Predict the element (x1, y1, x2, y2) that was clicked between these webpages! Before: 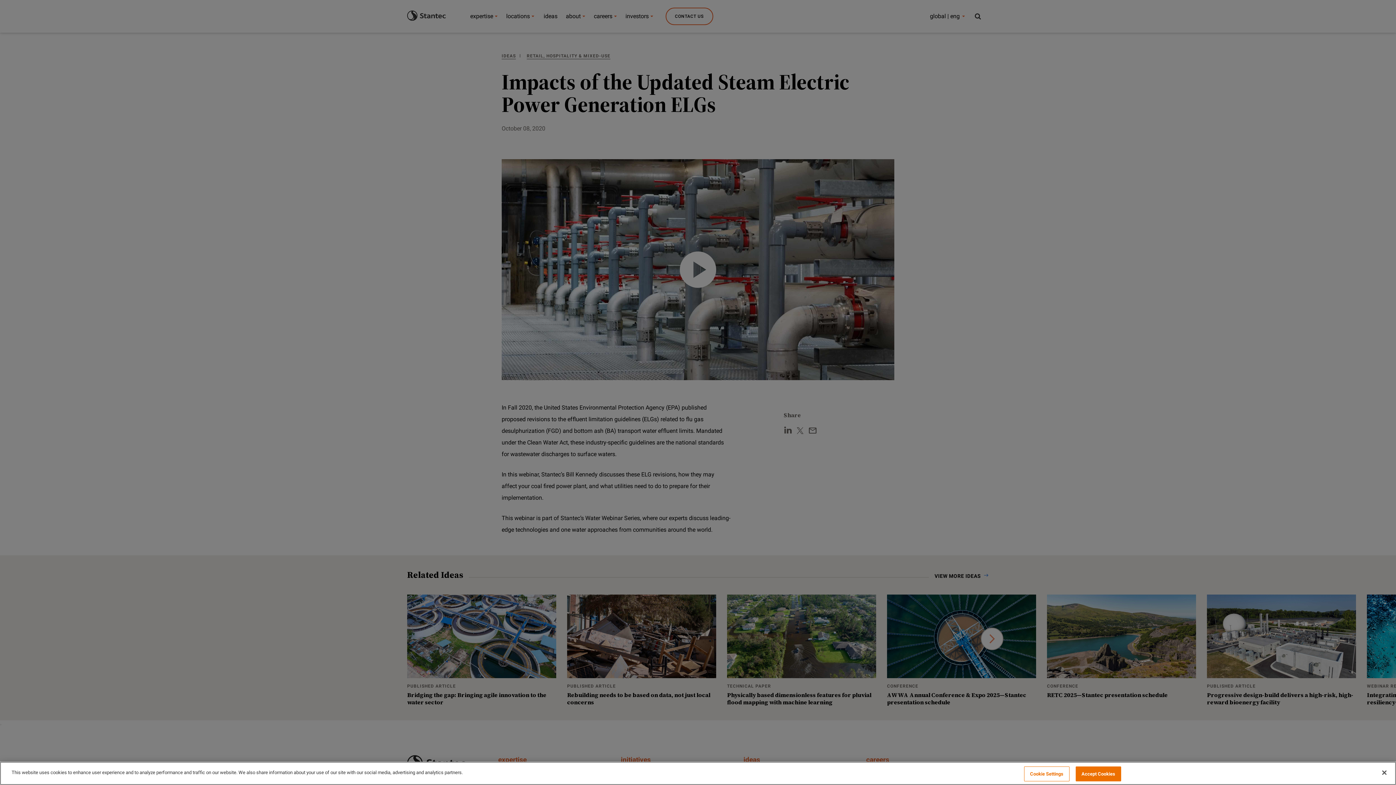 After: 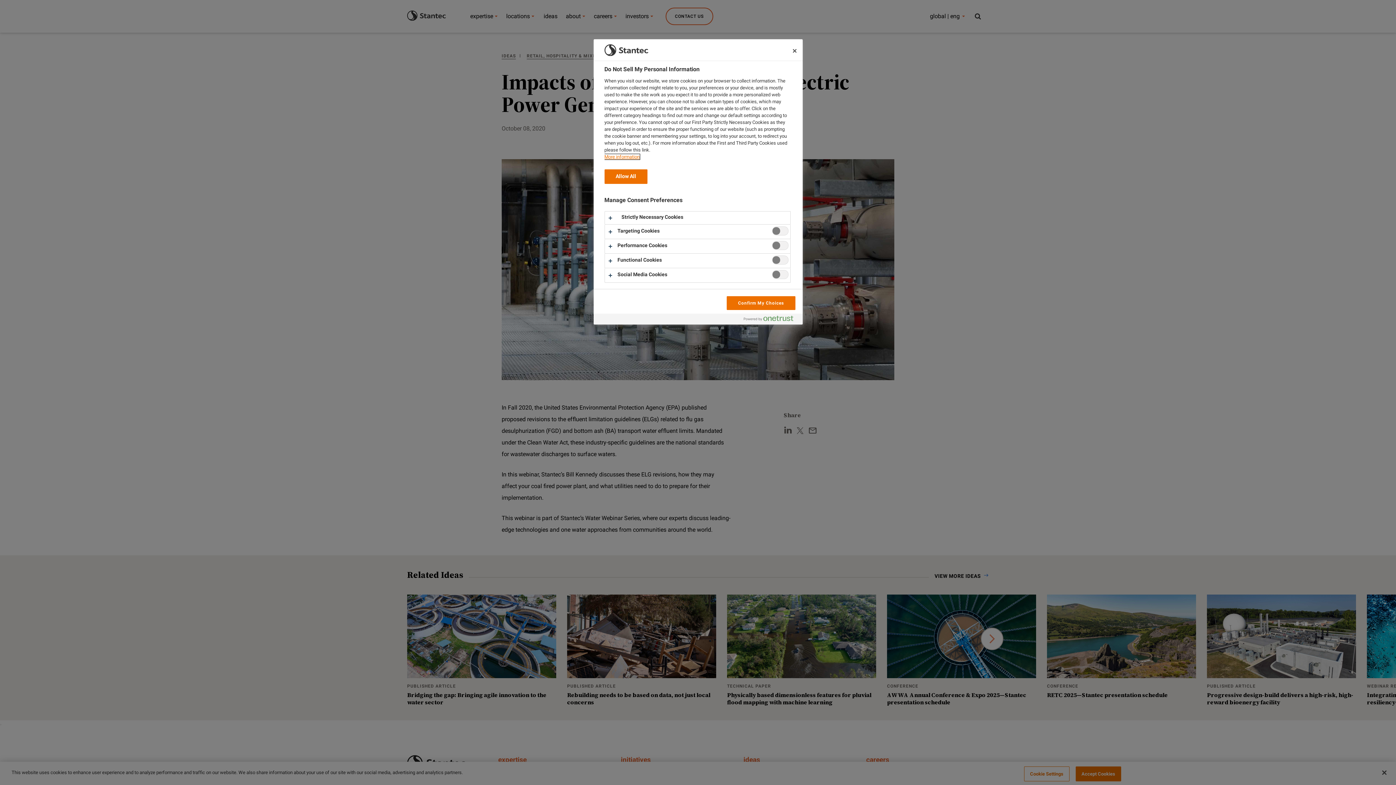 Action: label: Cookie Settings bbox: (1024, 766, 1069, 781)